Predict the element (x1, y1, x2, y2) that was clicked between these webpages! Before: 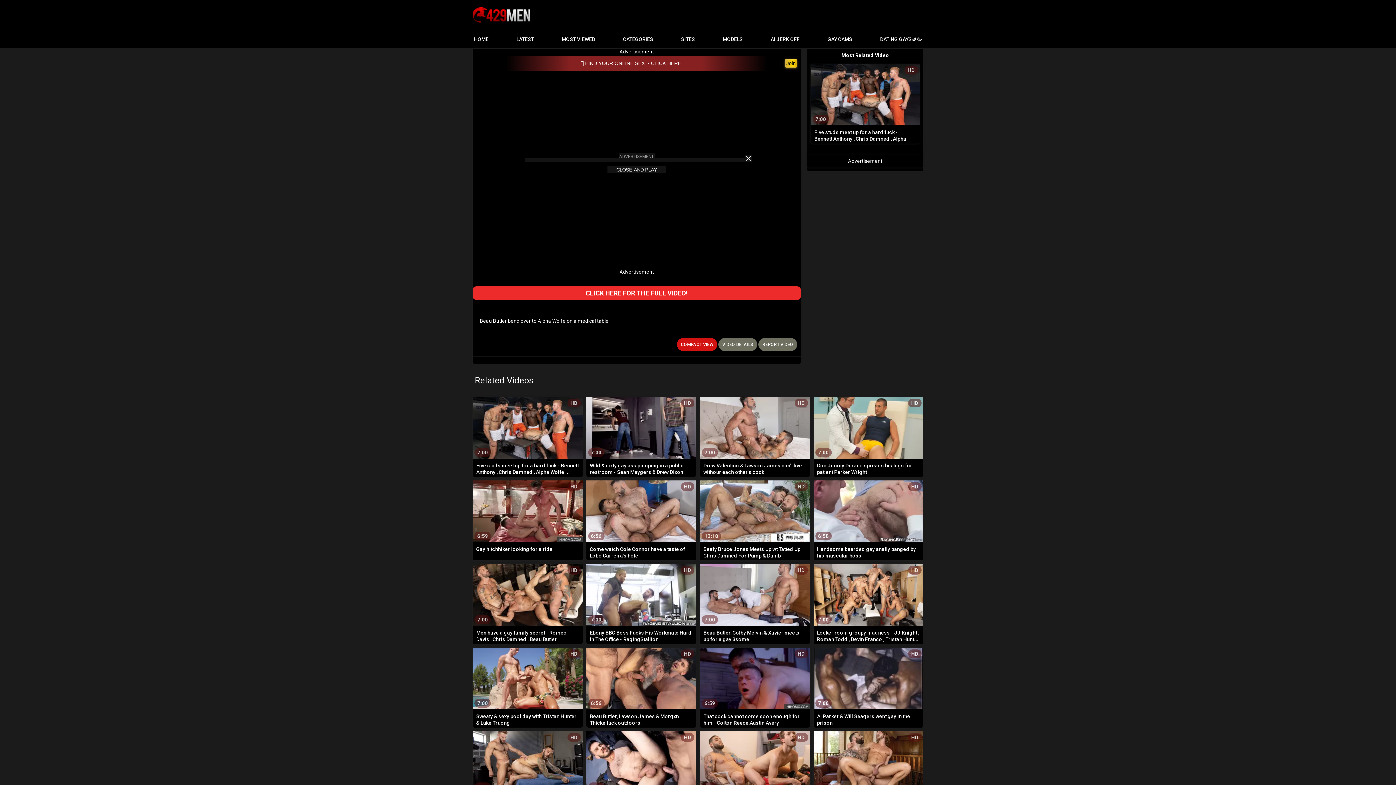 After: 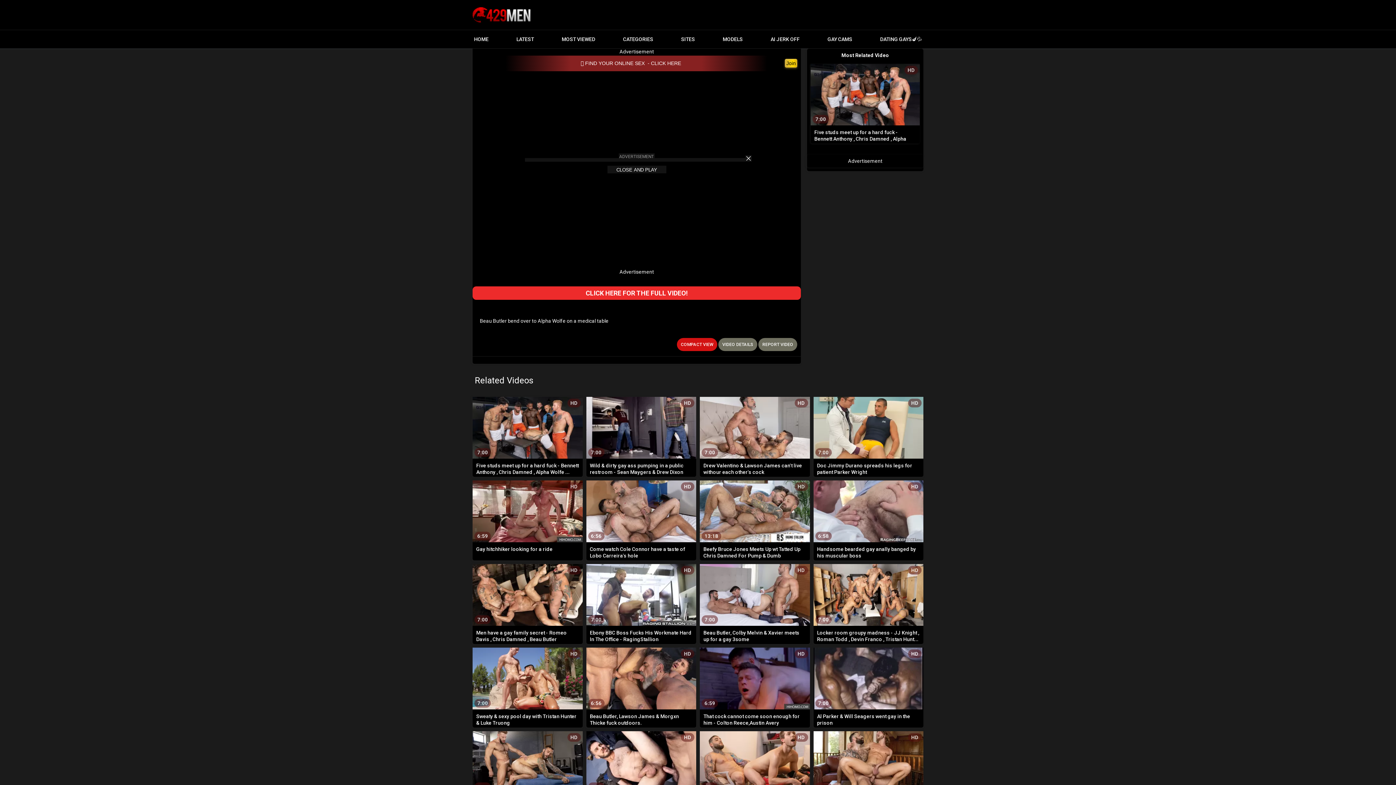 Action: label: CLICK HERE FOR THE FULL VIDEO! bbox: (472, 286, 801, 299)